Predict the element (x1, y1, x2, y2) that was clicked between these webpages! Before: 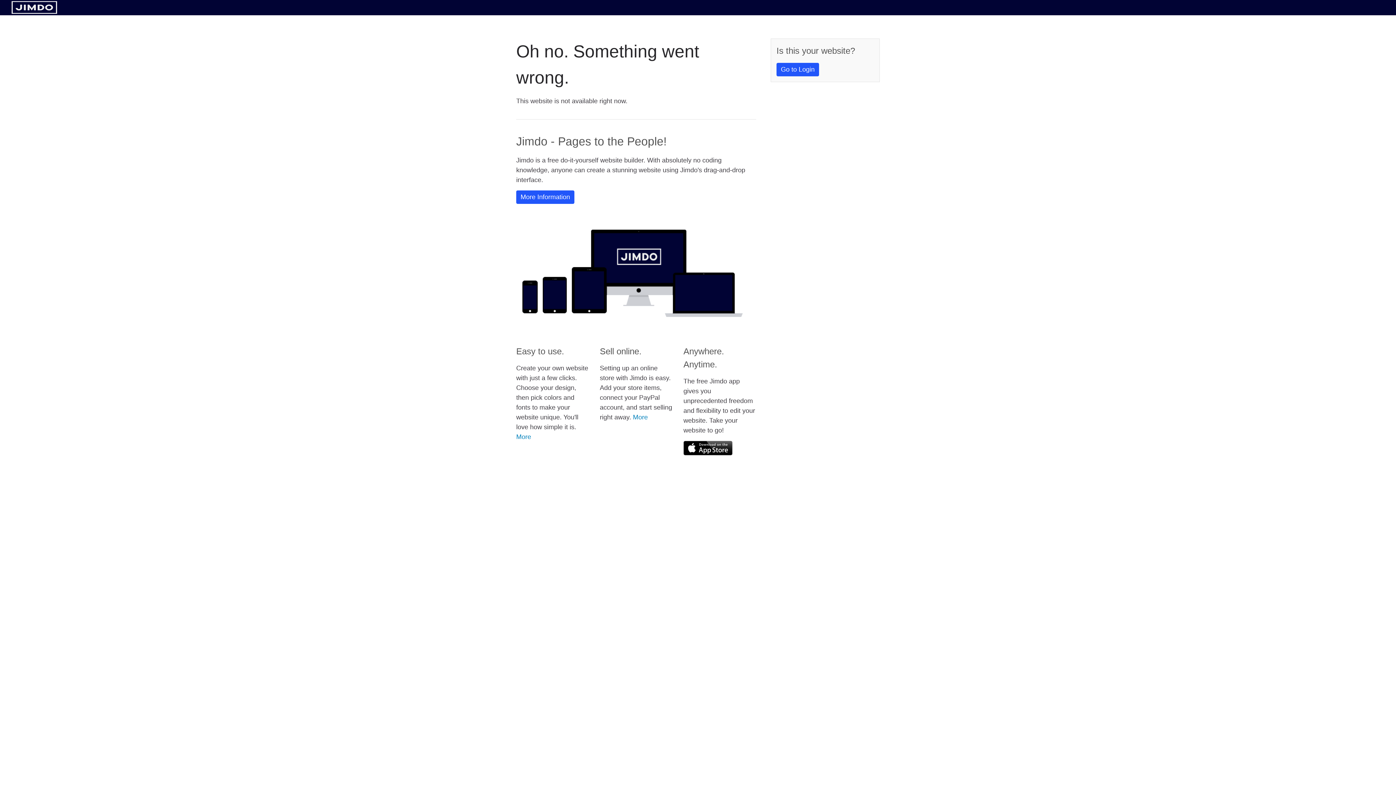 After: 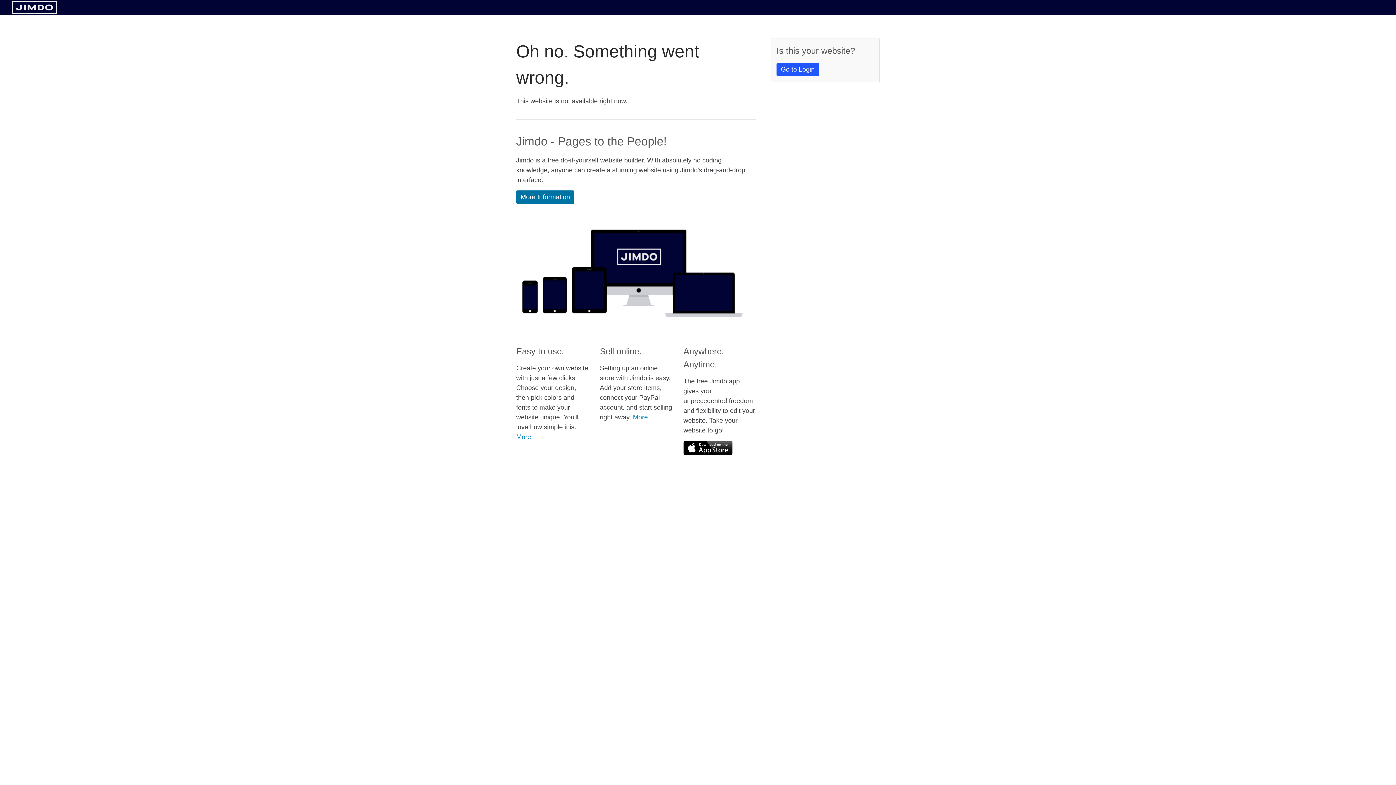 Action: bbox: (516, 190, 574, 204) label: More Information